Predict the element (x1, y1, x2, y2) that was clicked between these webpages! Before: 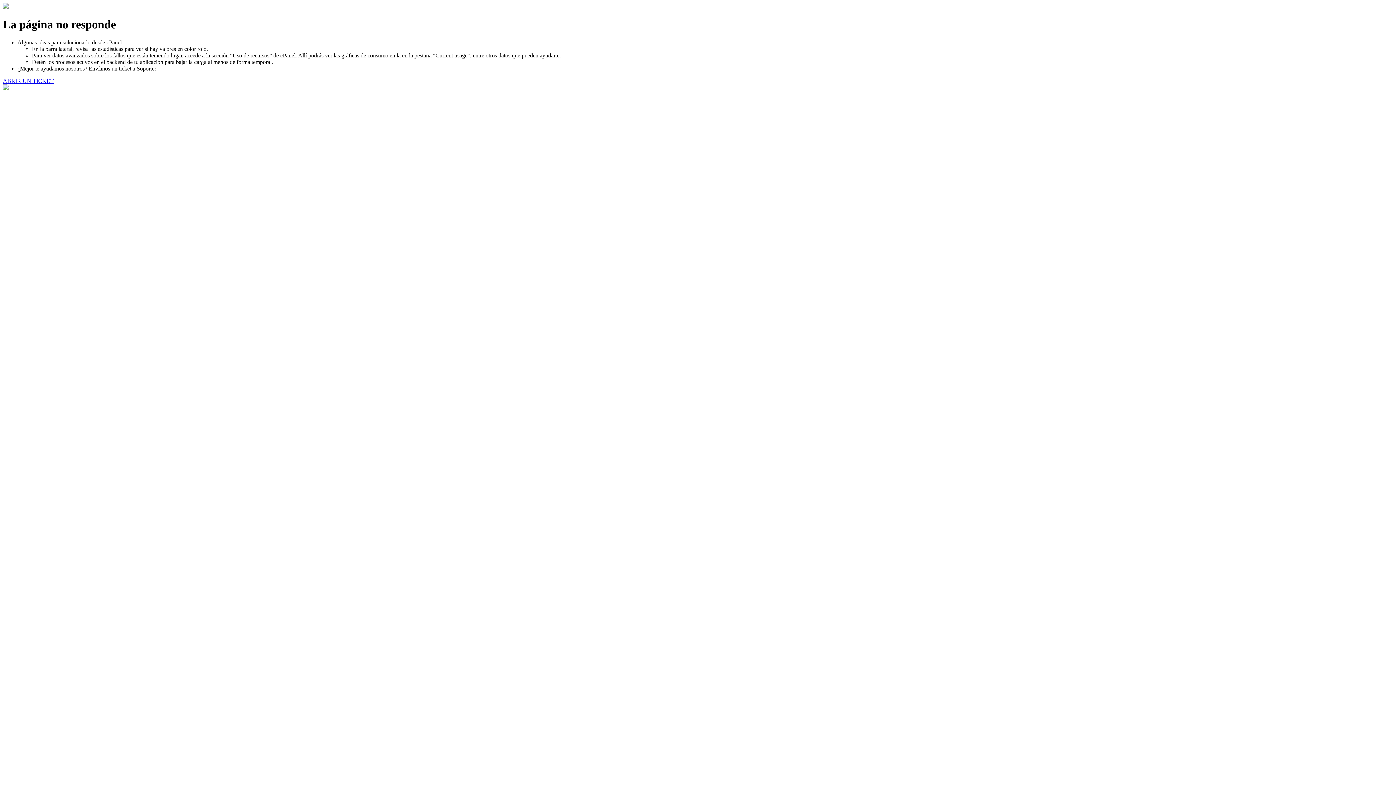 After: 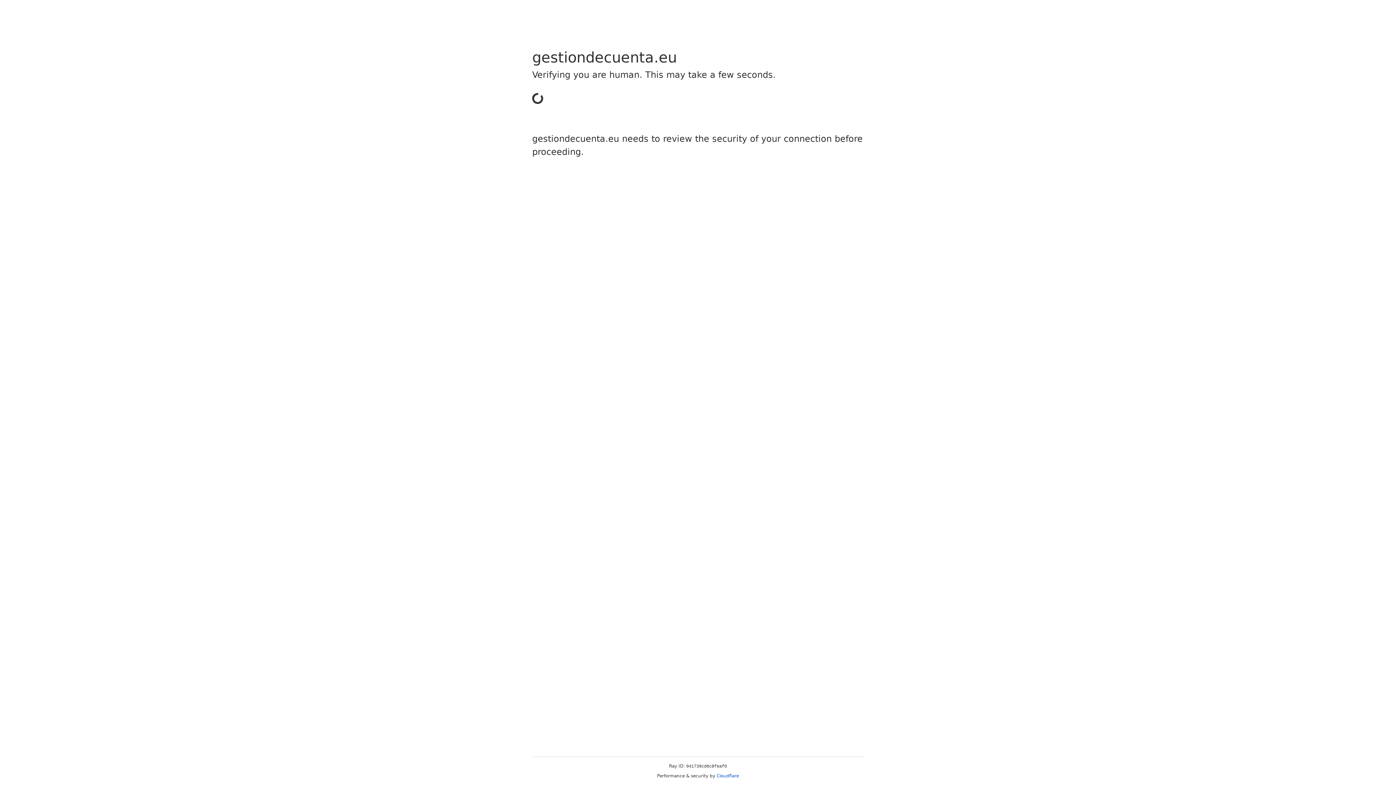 Action: bbox: (2, 77, 53, 83) label: ABRIR UN TICKET